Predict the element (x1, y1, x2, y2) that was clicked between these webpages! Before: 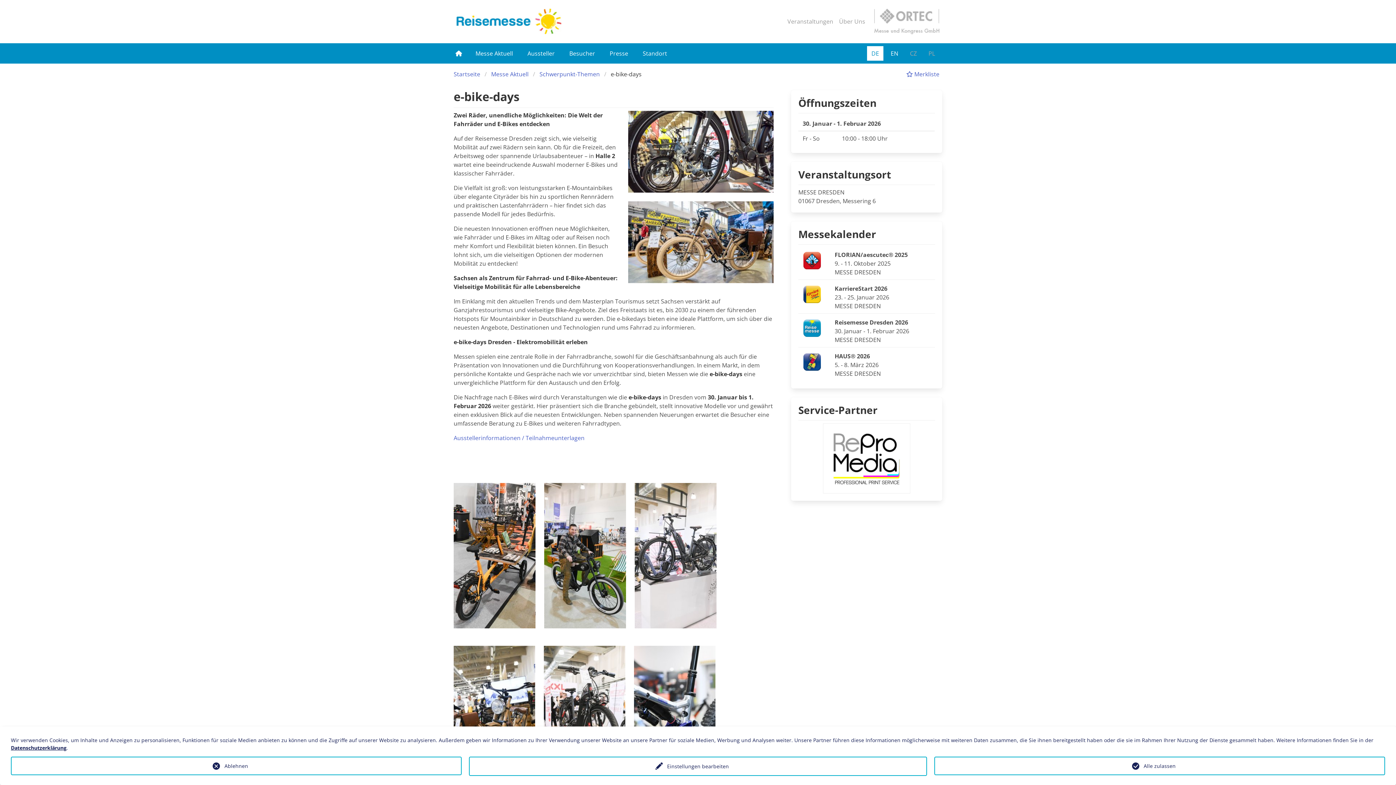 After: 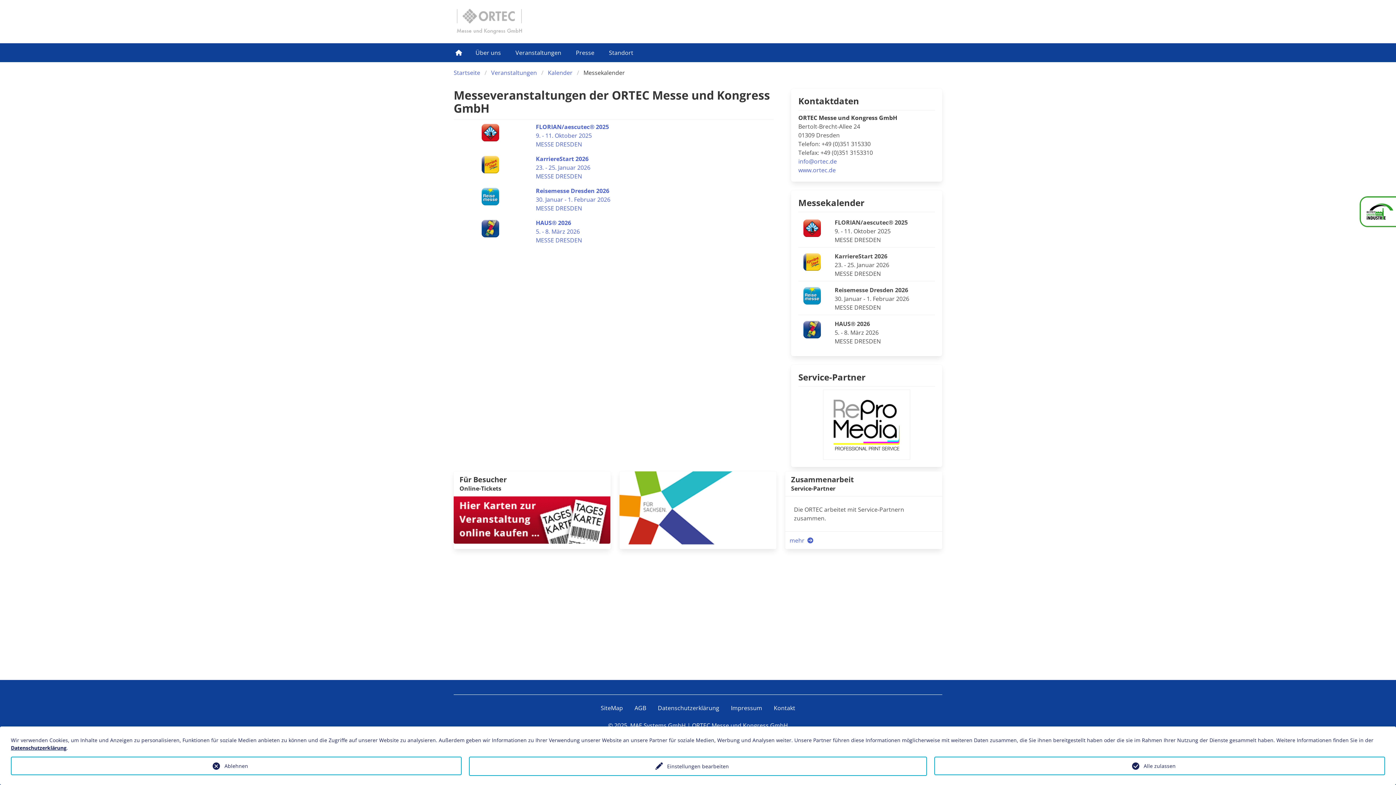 Action: label: Veranstaltungen bbox: (787, 17, 833, 25)